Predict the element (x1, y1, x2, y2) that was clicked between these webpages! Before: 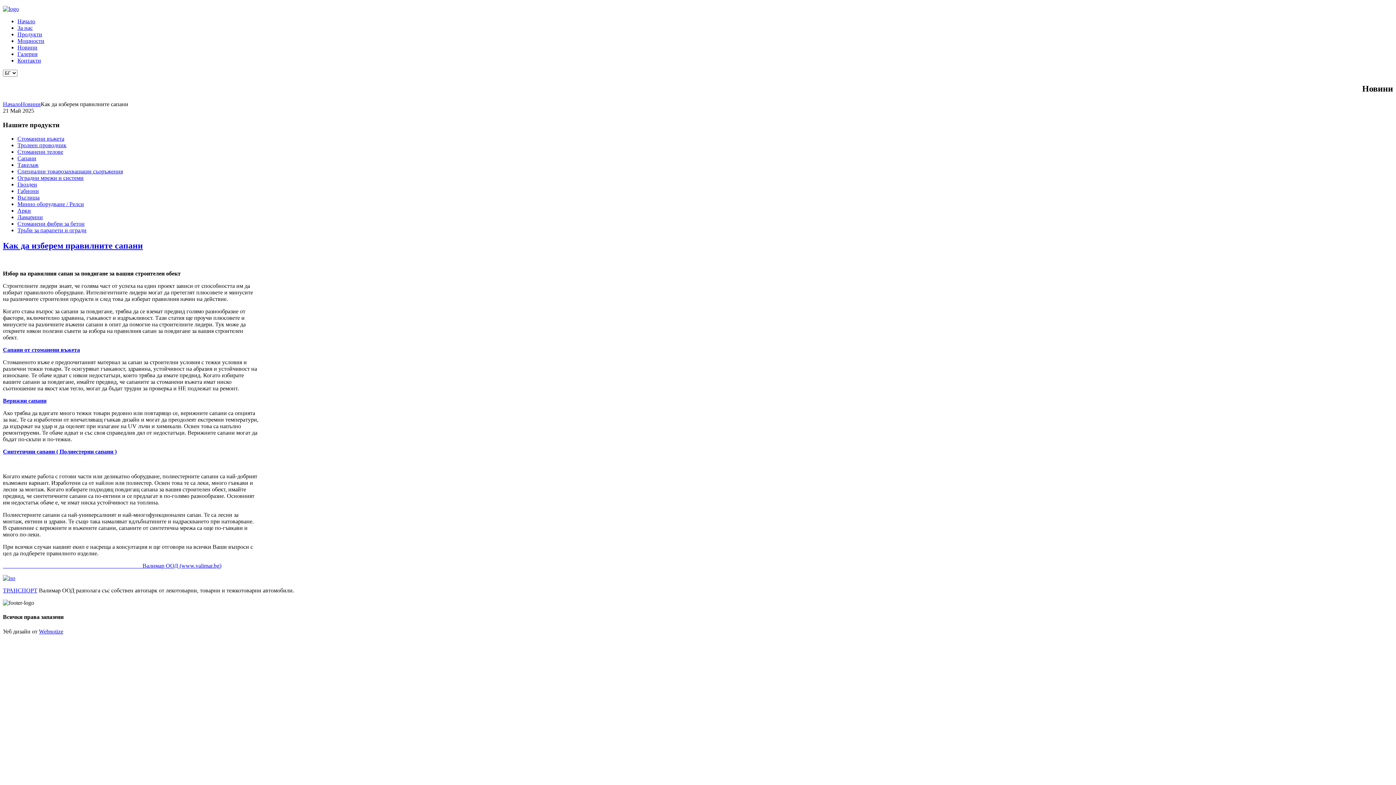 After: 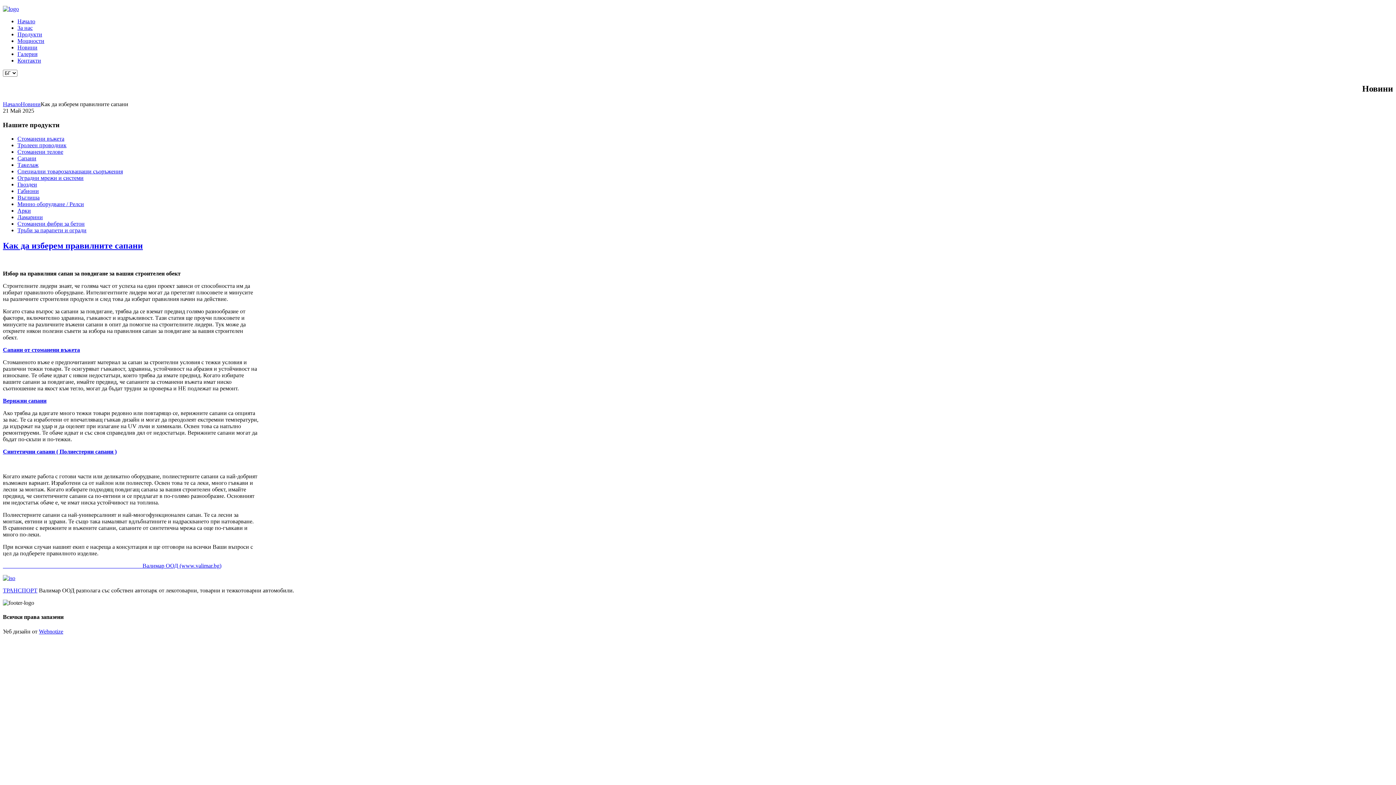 Action: label: Как да изберем правилните сапани bbox: (2, 241, 142, 250)